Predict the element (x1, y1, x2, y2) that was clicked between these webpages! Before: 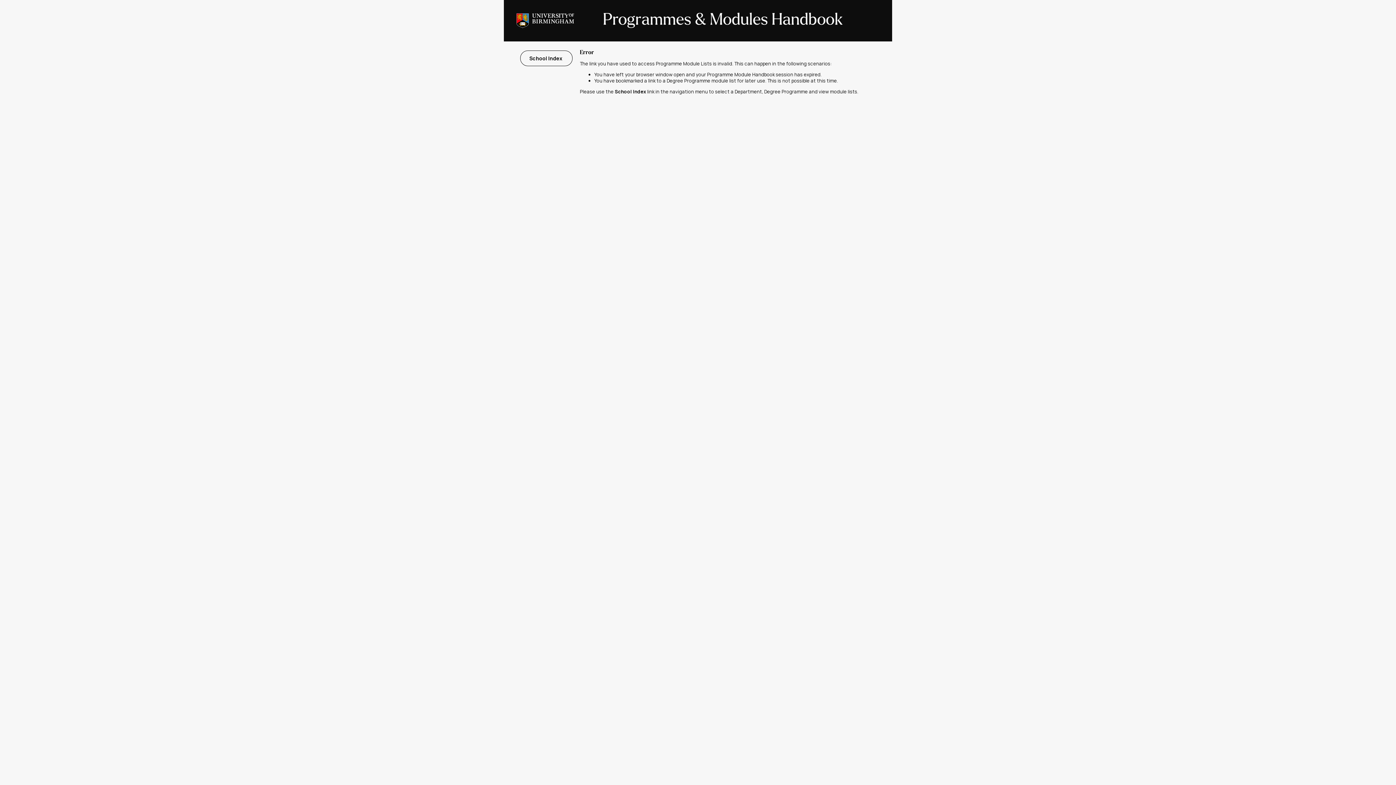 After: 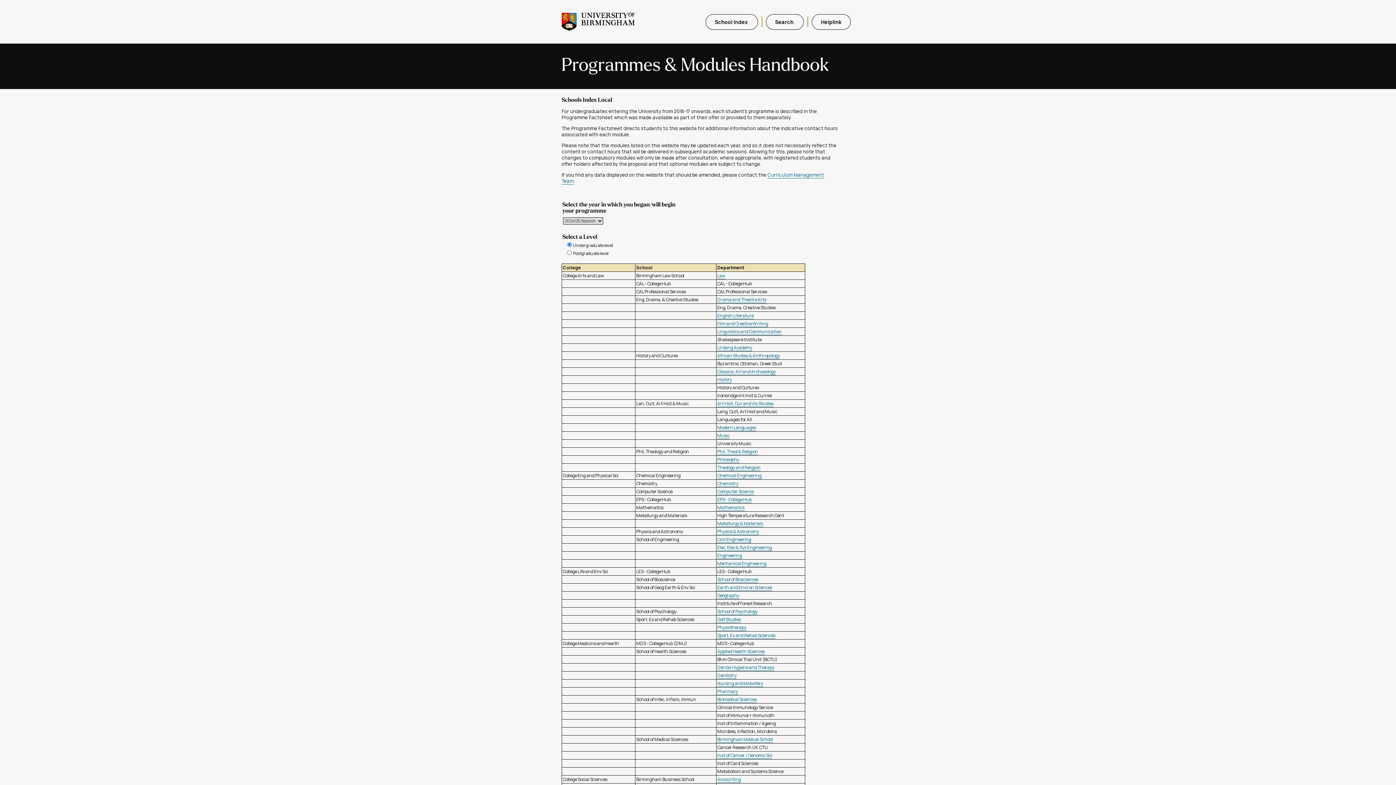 Action: label: School Index  bbox: (520, 50, 572, 66)